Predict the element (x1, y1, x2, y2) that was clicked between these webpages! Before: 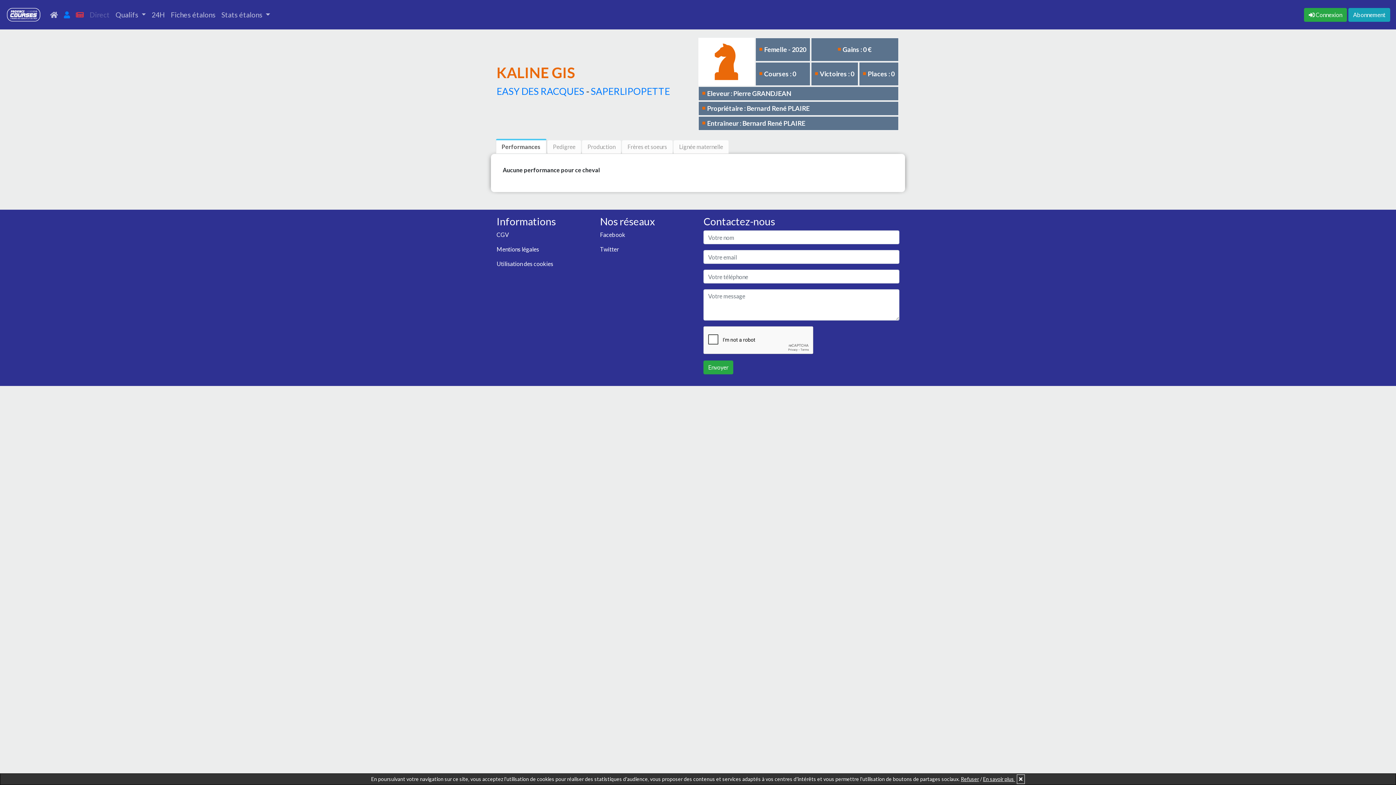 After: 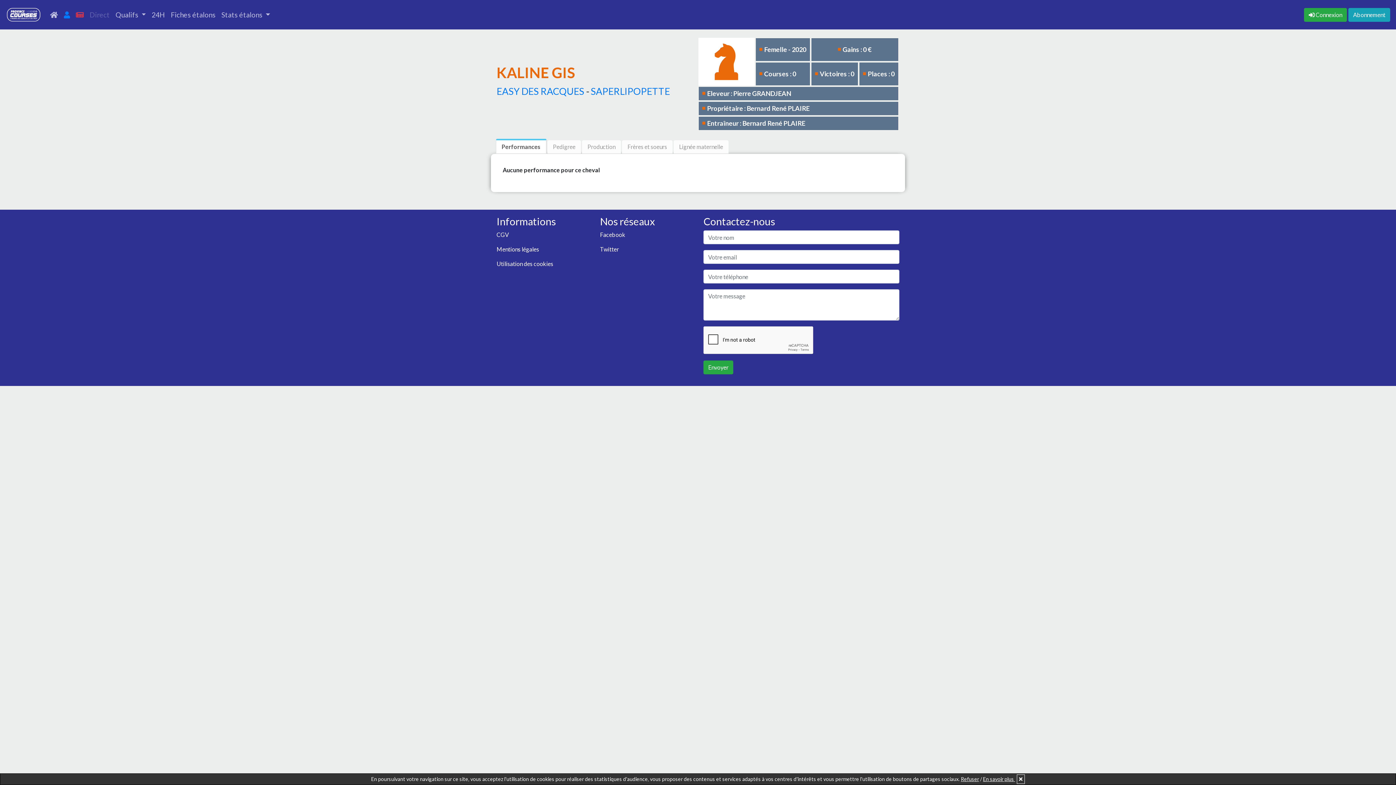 Action: bbox: (600, 231, 625, 238) label: Facebook